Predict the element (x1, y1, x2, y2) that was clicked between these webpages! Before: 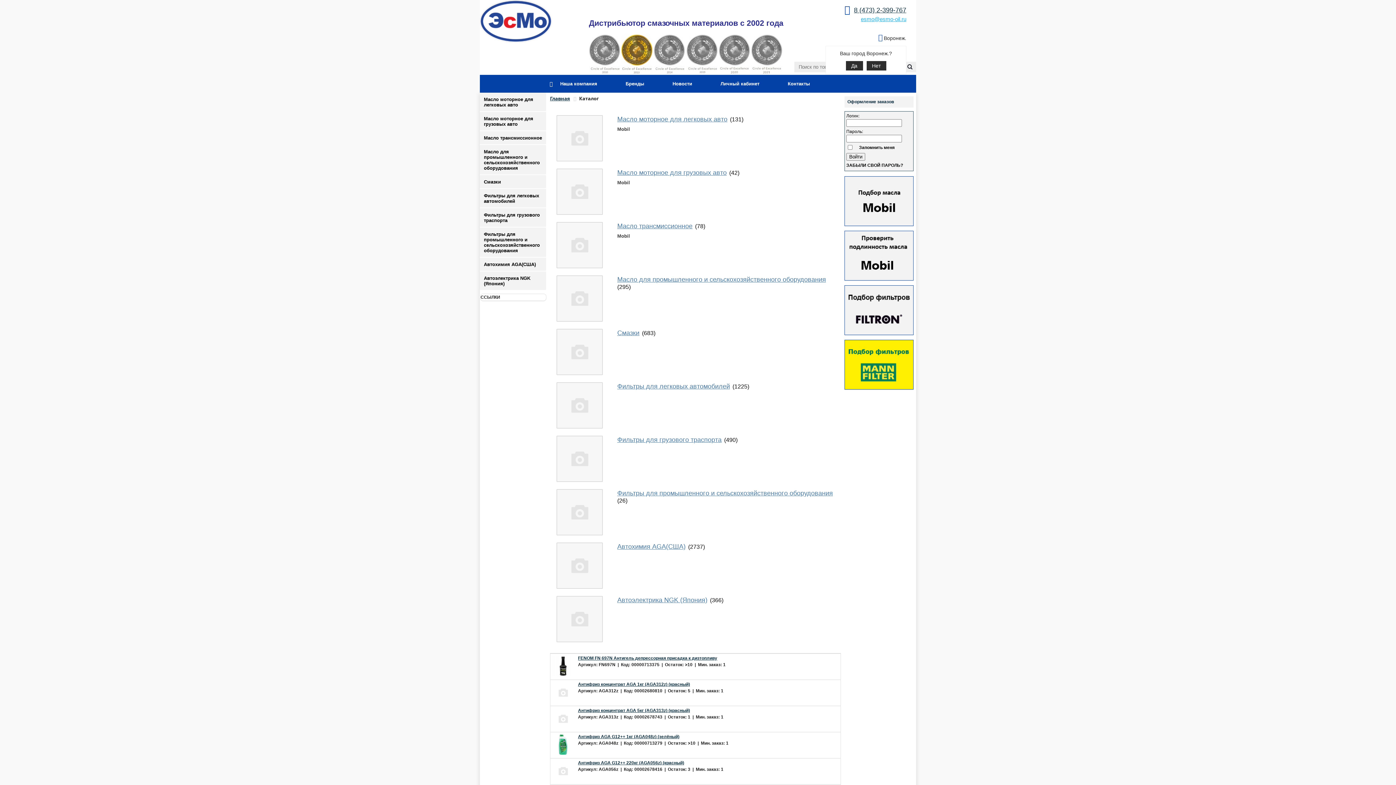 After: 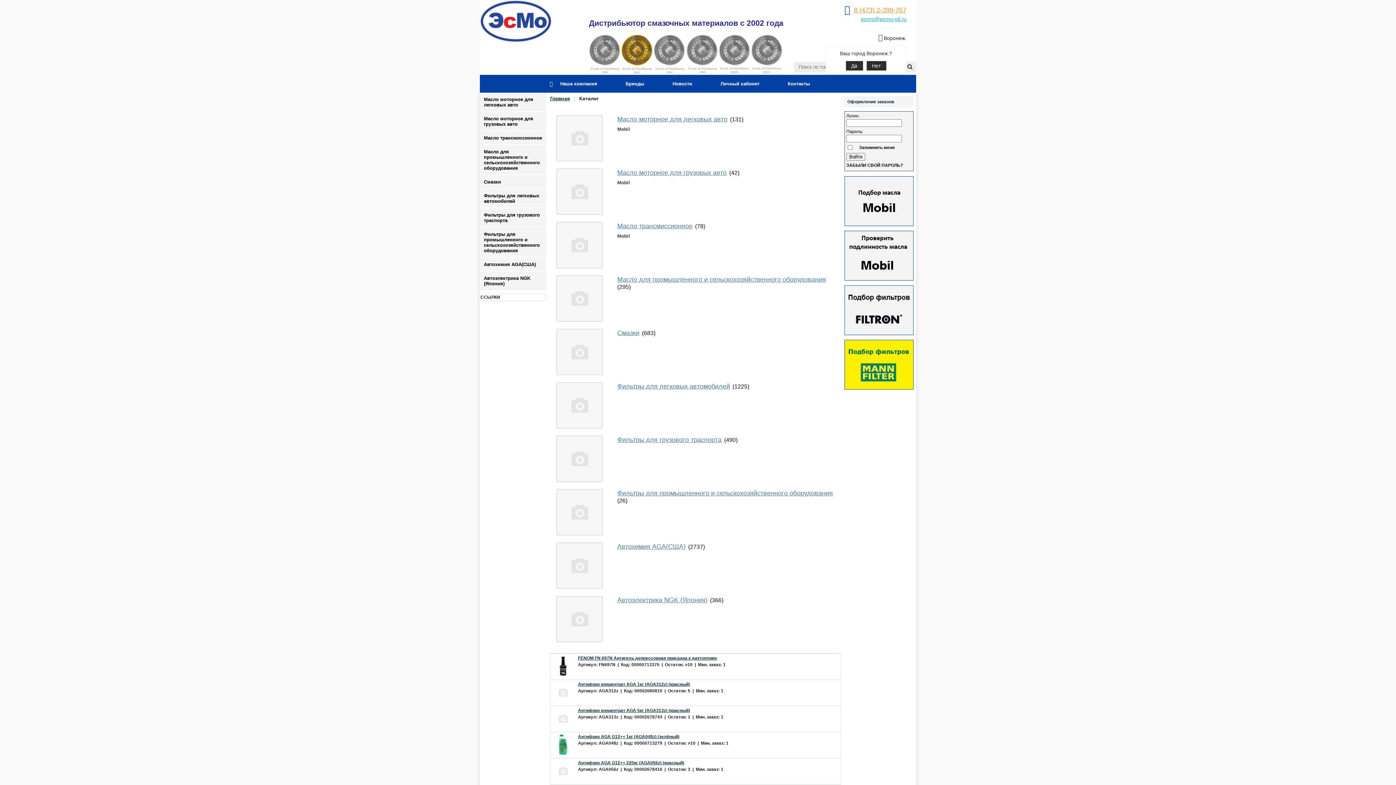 Action: bbox: (854, 6, 906, 13) label: 8 (473) 2-399-767